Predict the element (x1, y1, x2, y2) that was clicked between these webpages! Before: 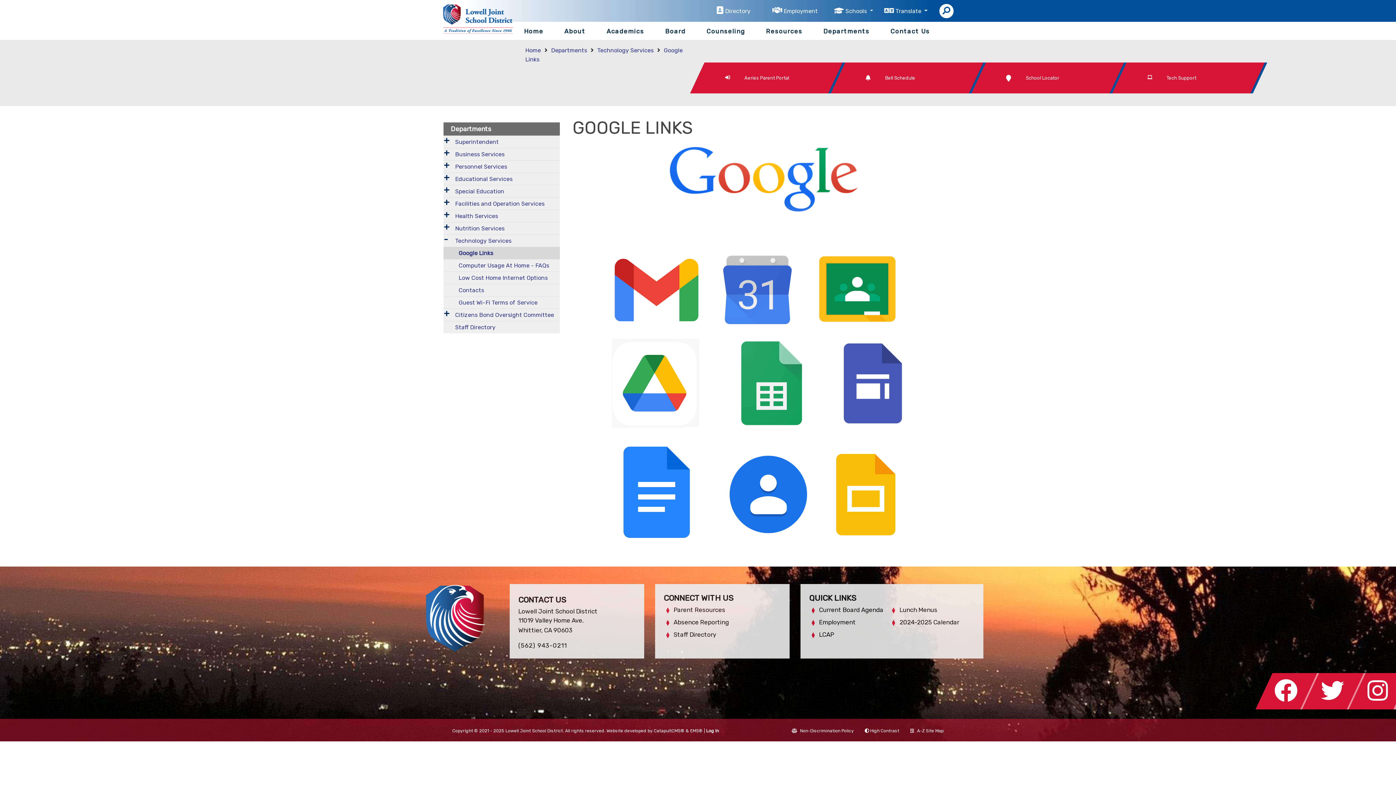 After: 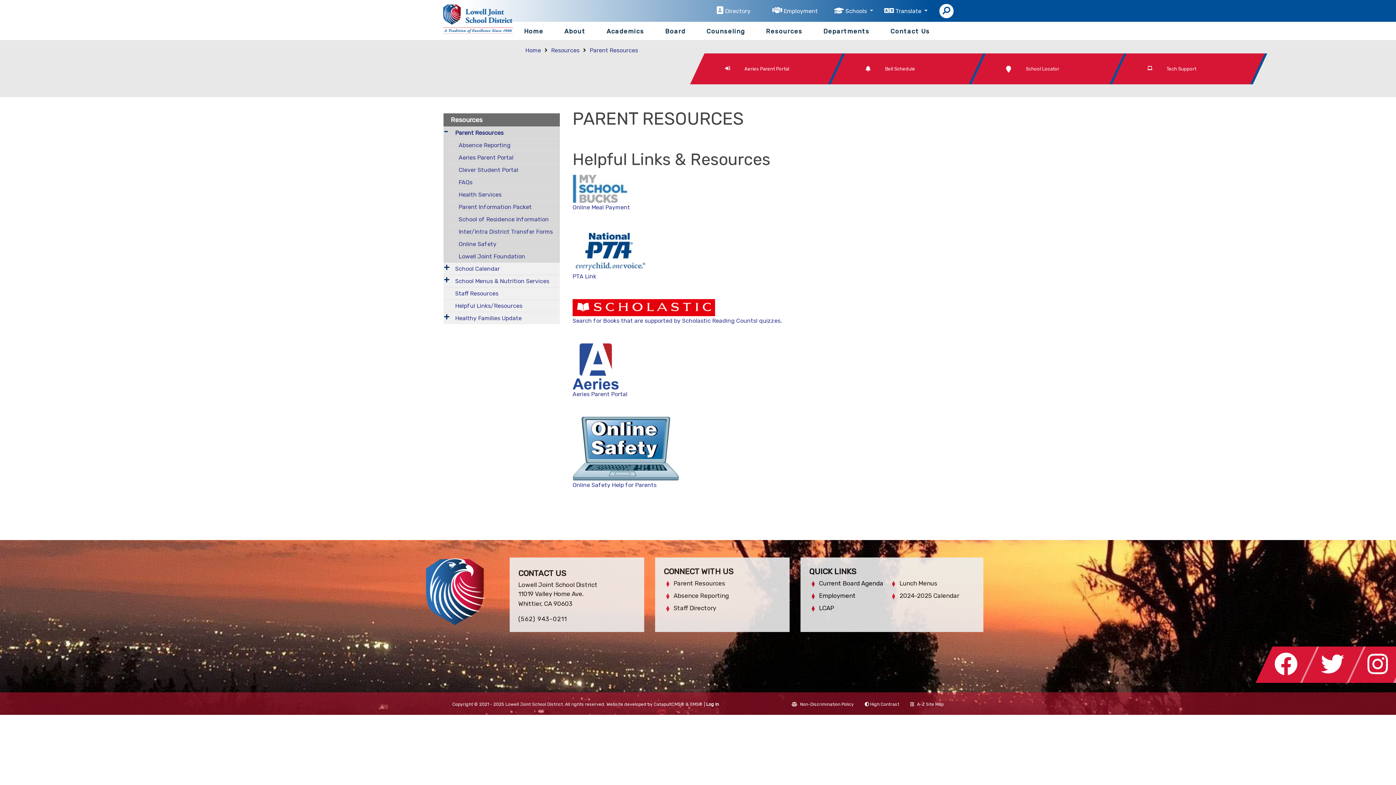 Action: label: Parent Resources bbox: (673, 606, 725, 613)